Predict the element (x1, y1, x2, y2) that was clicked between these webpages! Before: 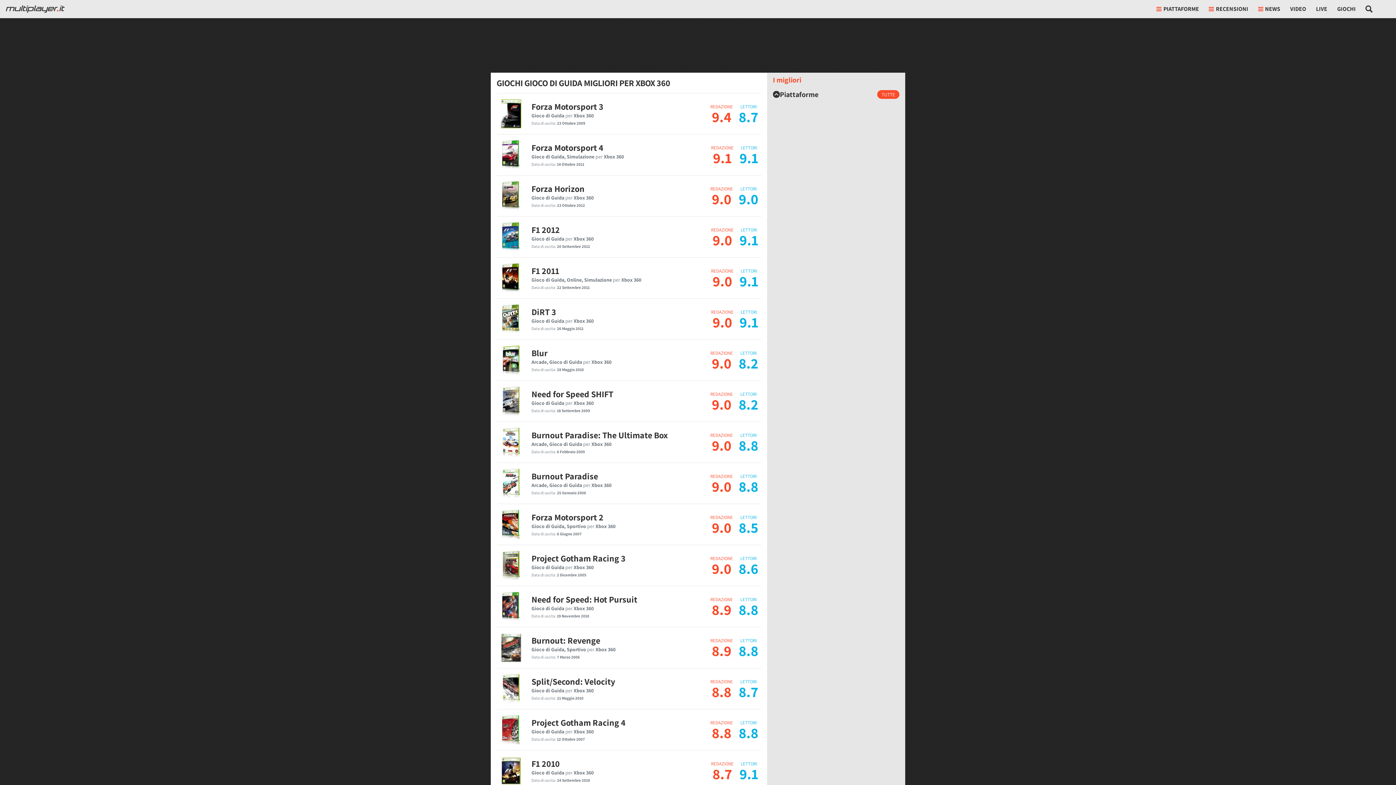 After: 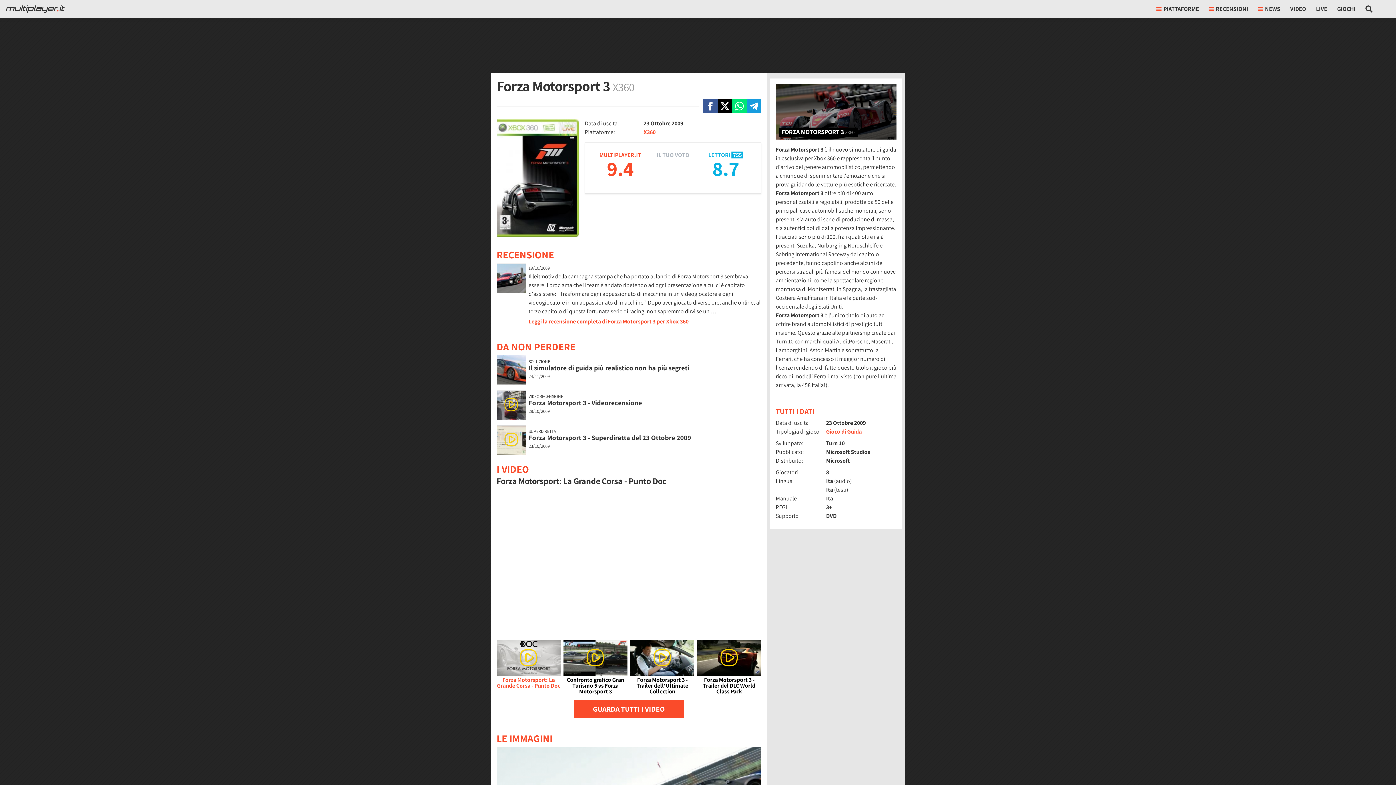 Action: bbox: (496, 99, 525, 128)